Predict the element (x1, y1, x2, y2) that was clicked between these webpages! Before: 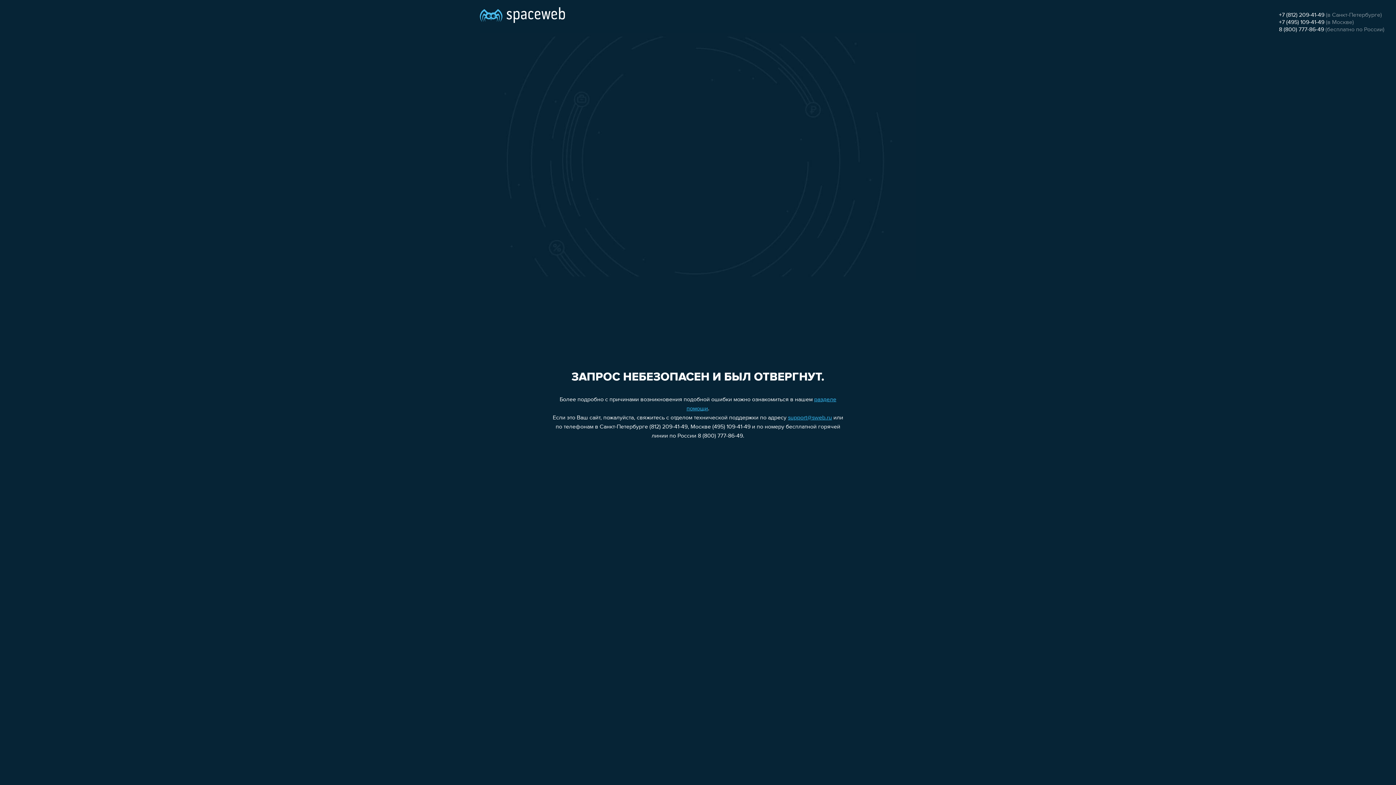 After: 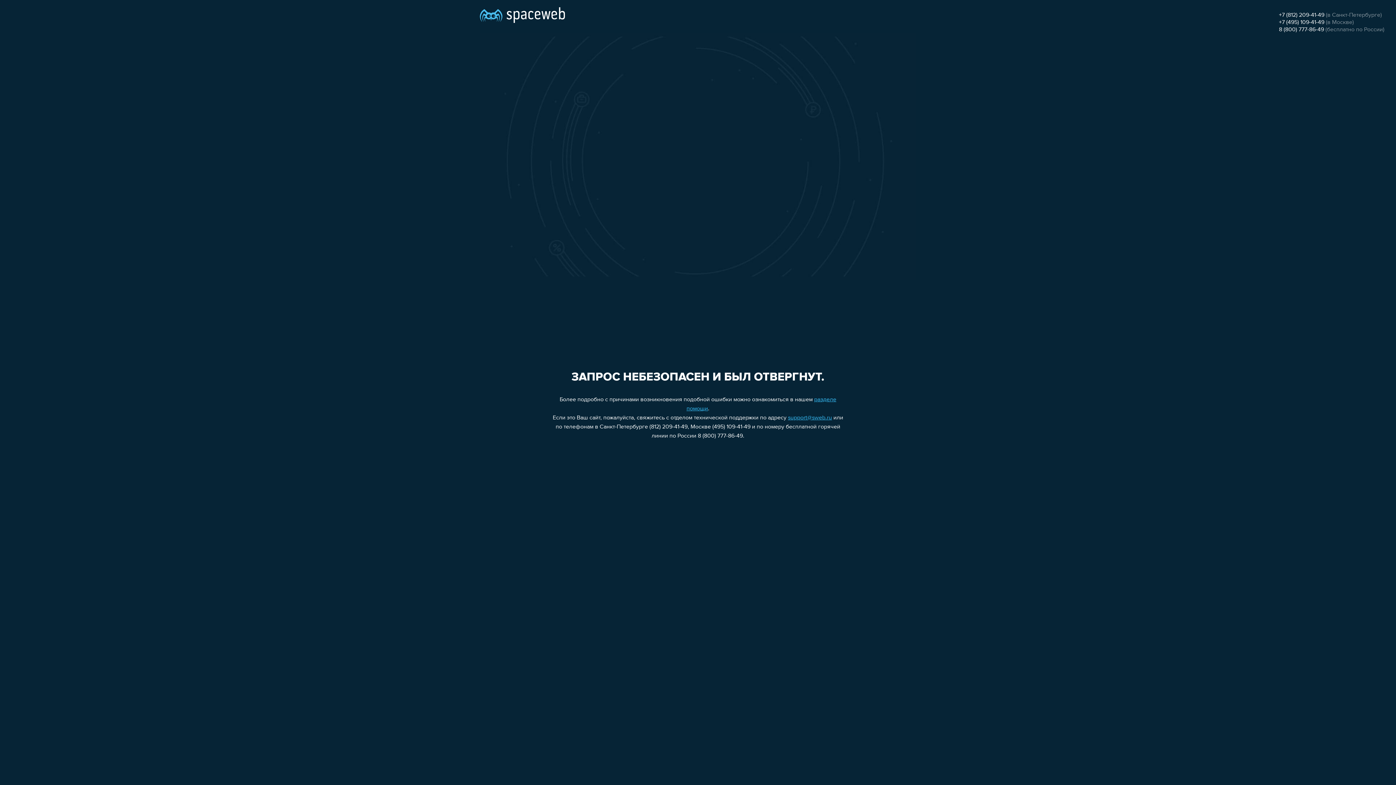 Action: bbox: (1279, 19, 1324, 25) label: +7 (495) 109-41-49